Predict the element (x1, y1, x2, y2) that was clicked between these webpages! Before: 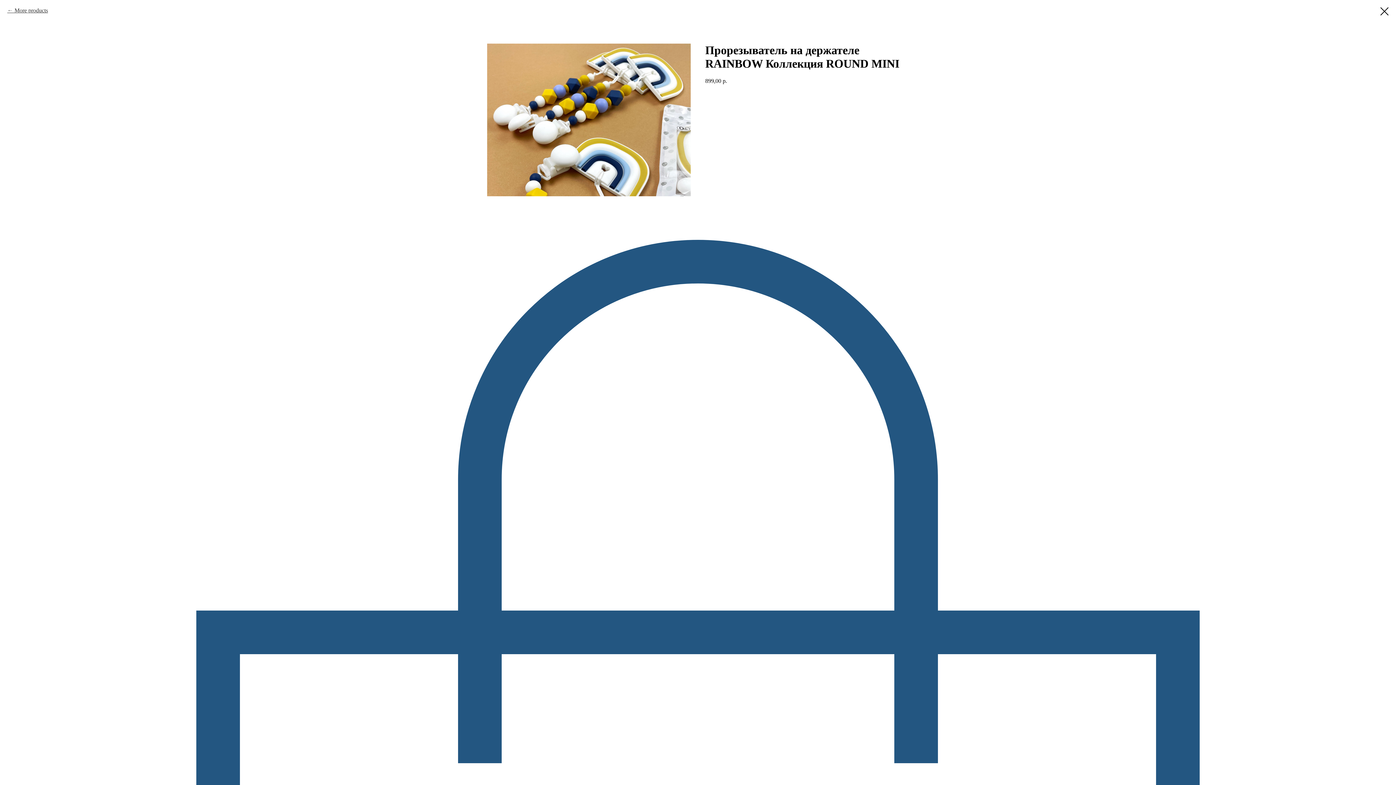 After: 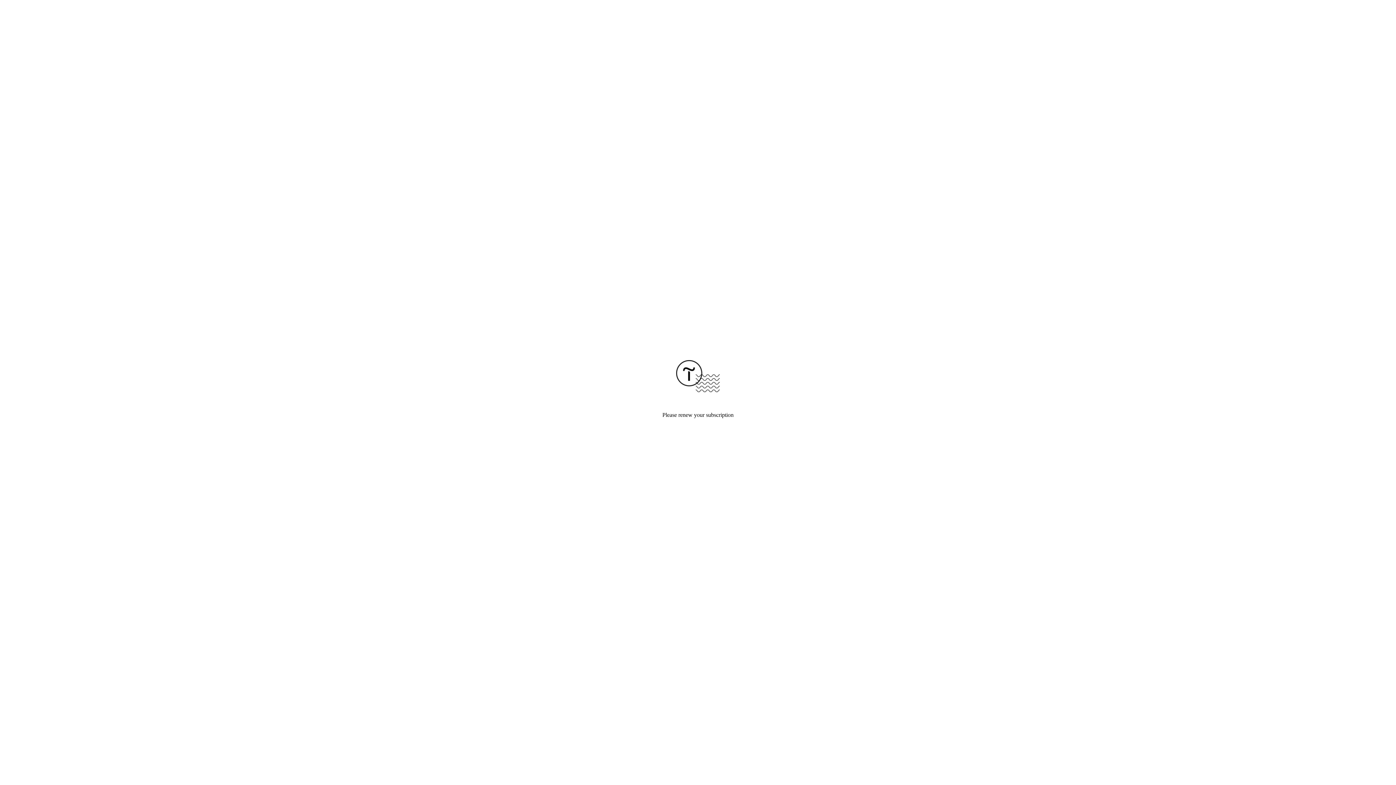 Action: bbox: (7, 7, 48, 13) label: More products